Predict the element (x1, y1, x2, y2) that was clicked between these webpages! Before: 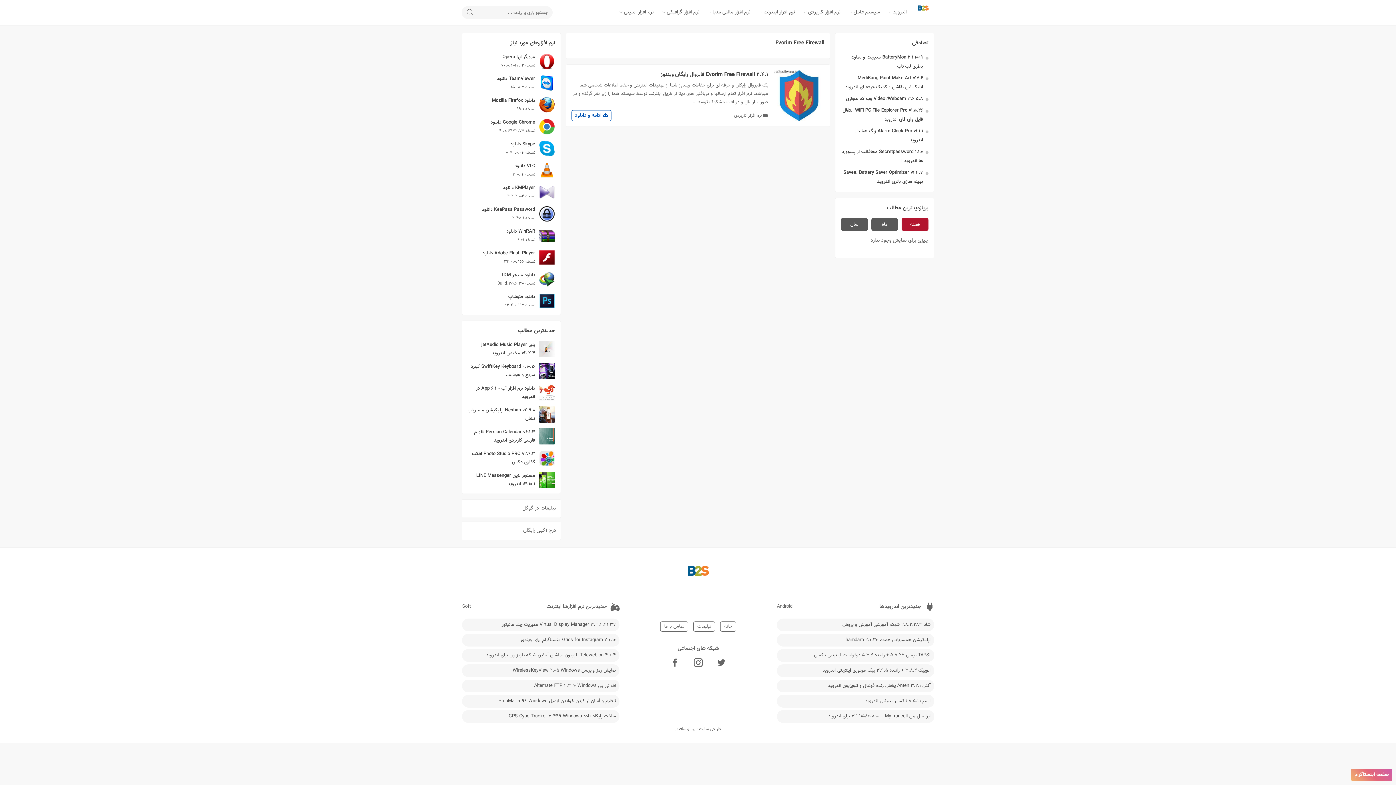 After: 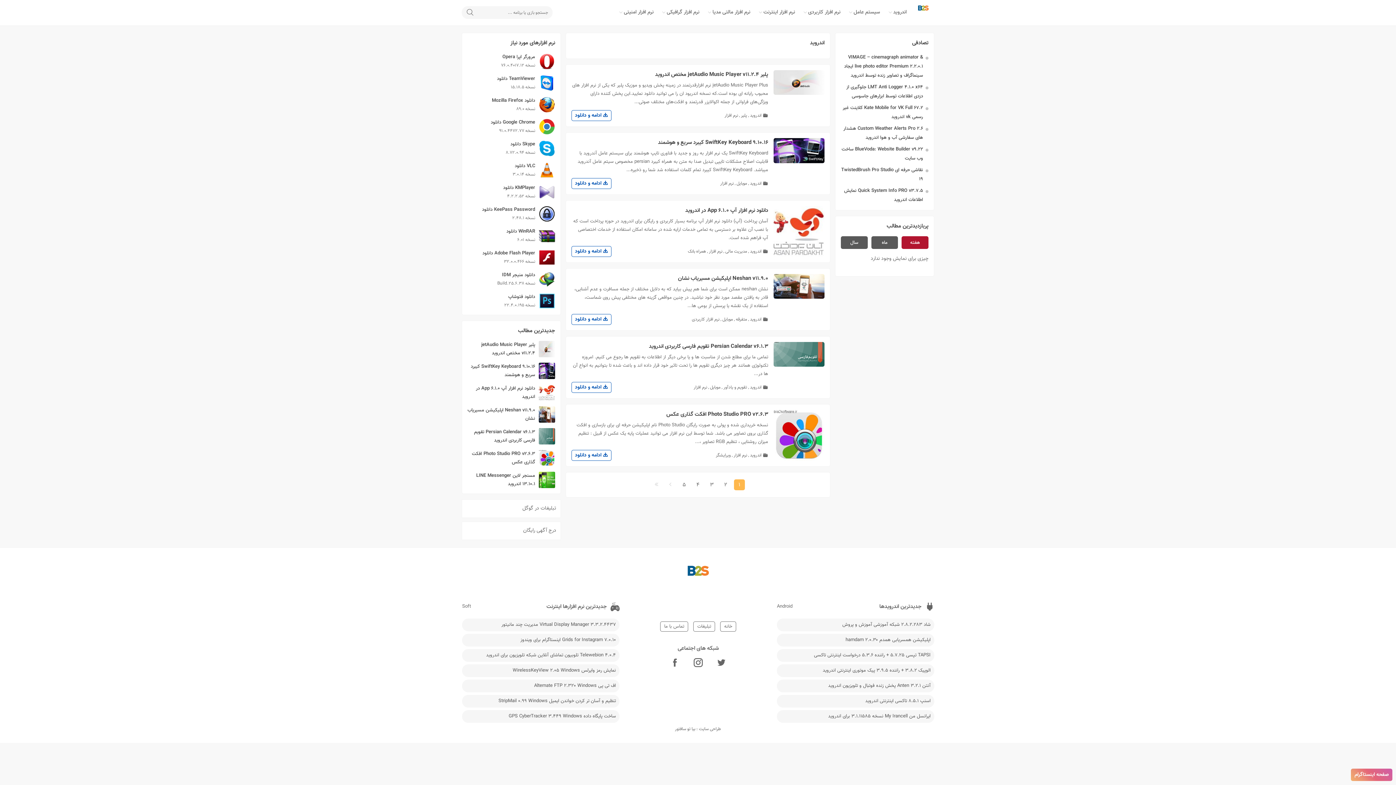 Action: bbox: (886, 8, 909, 17) label: اندروید